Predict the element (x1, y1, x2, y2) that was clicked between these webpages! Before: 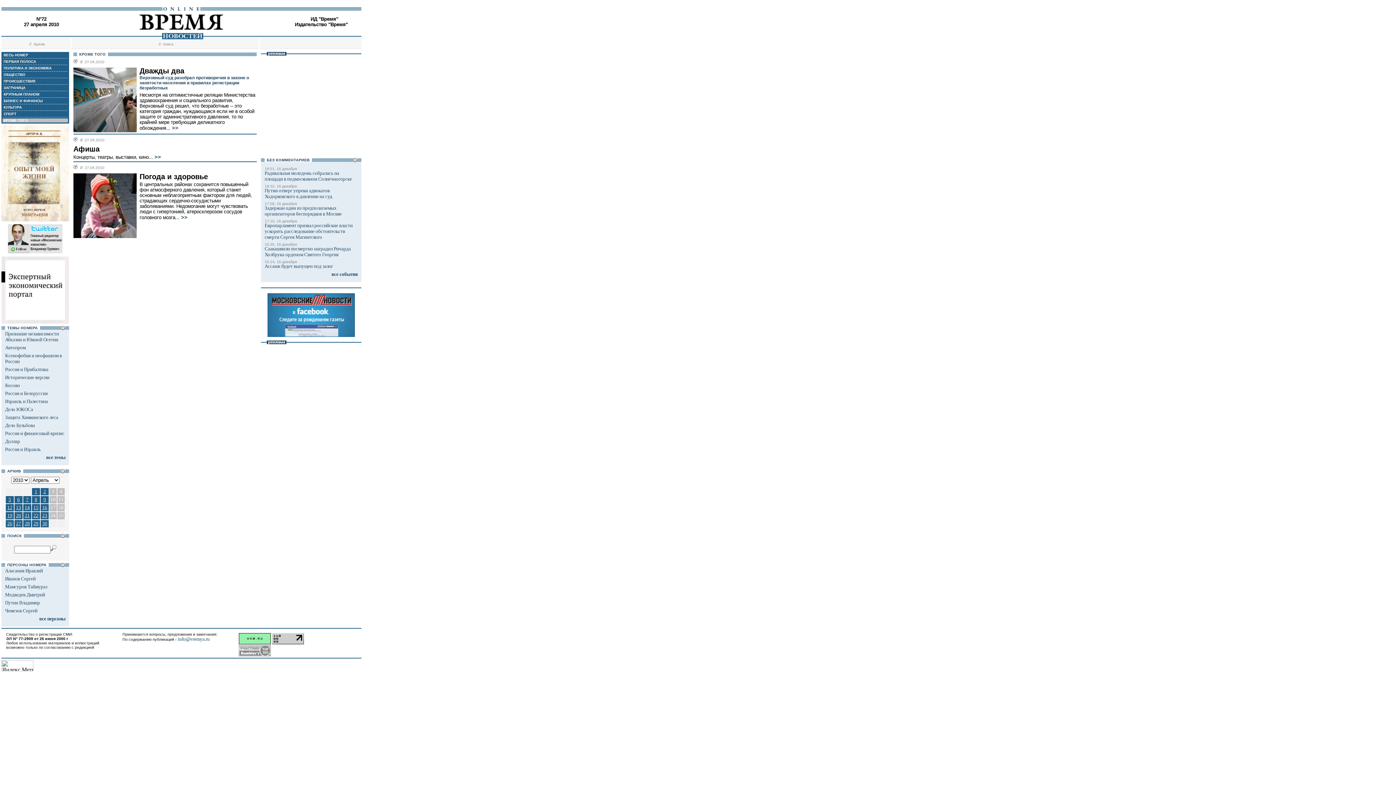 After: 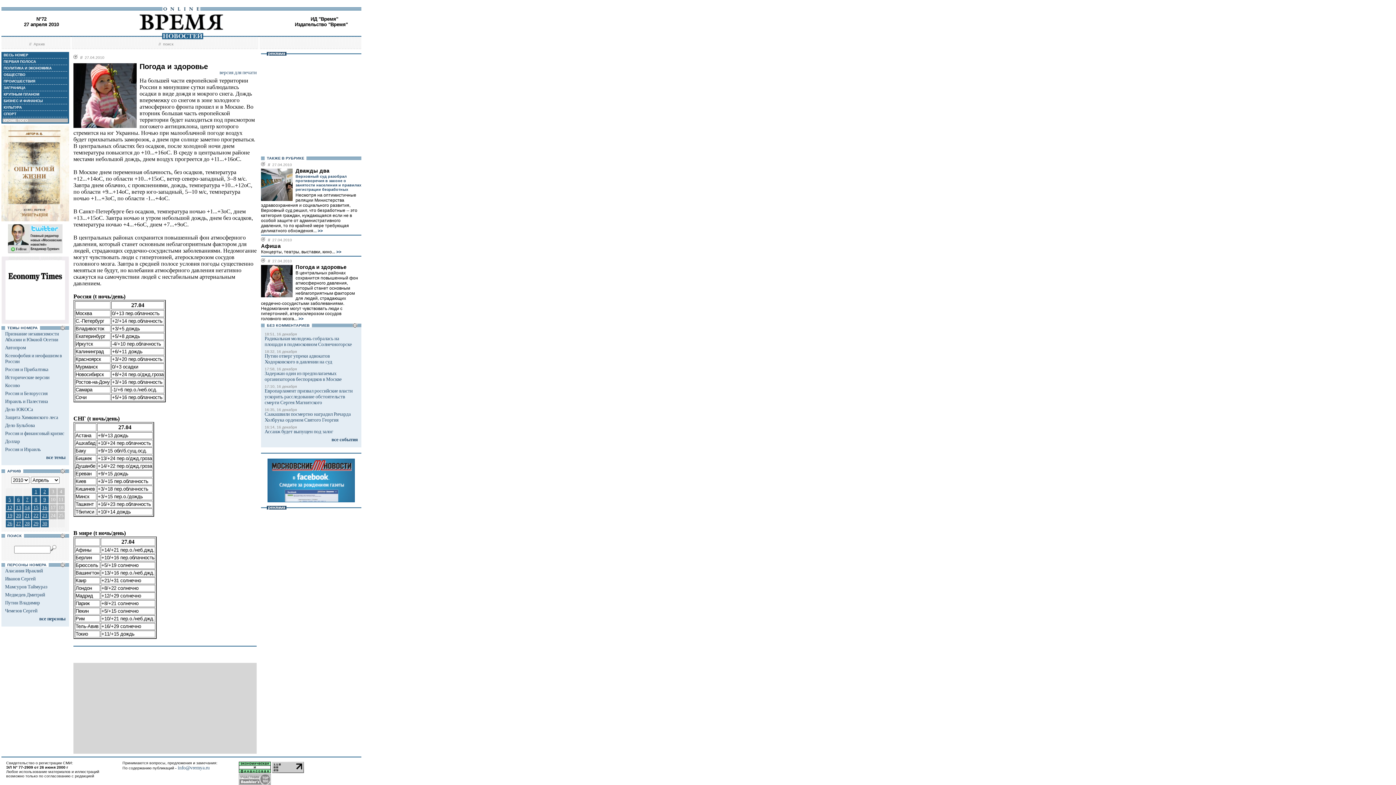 Action: bbox: (181, 214, 187, 220) label: >>